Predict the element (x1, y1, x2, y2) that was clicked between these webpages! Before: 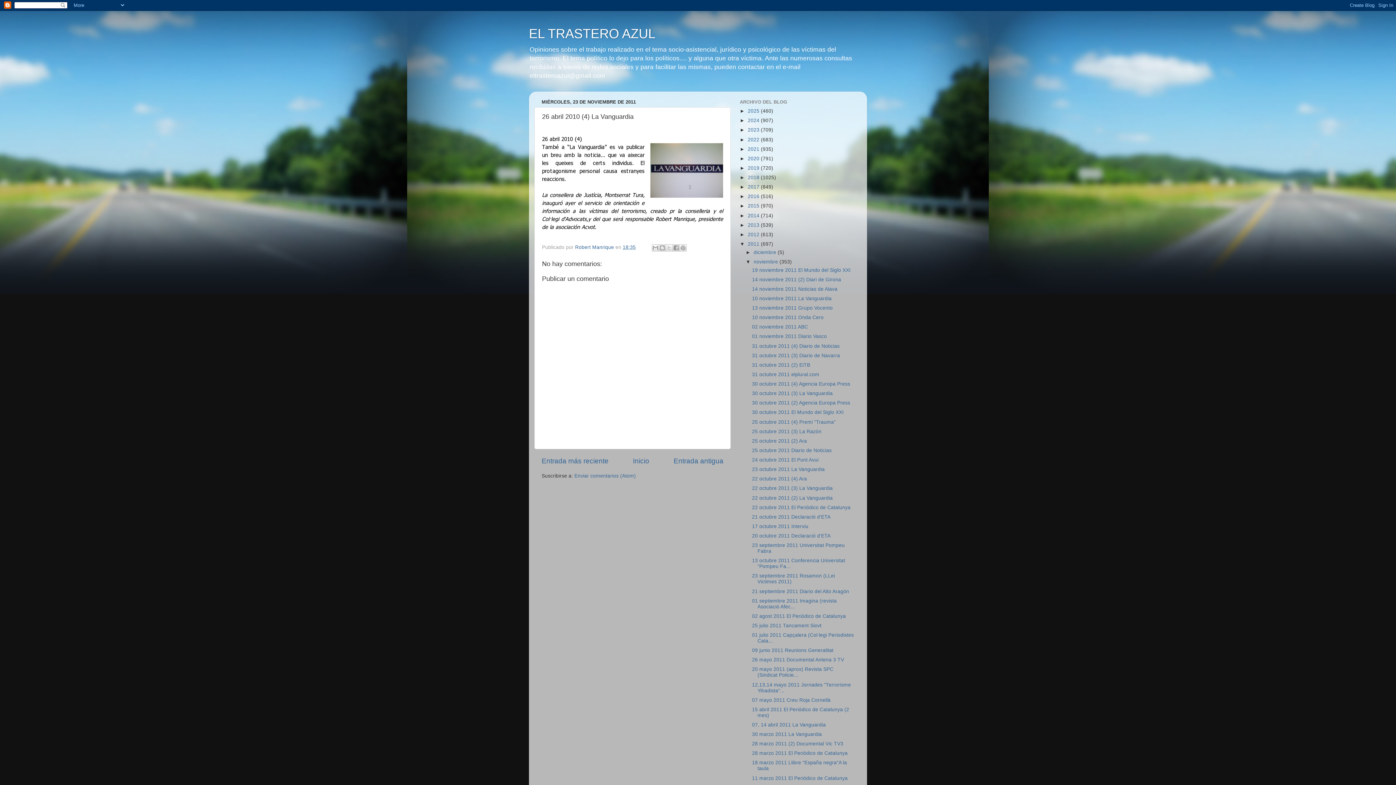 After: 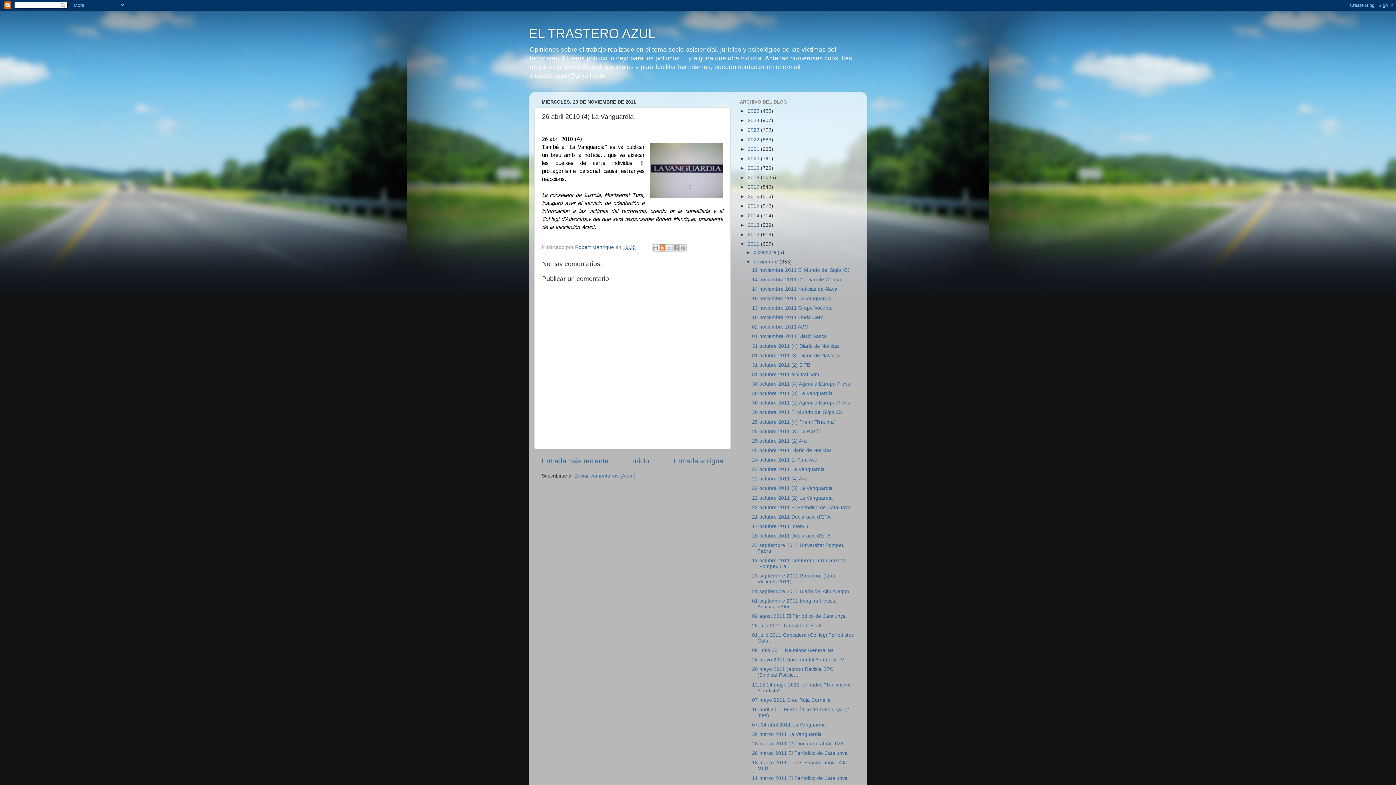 Action: label: Escribe un blog bbox: (658, 244, 666, 251)